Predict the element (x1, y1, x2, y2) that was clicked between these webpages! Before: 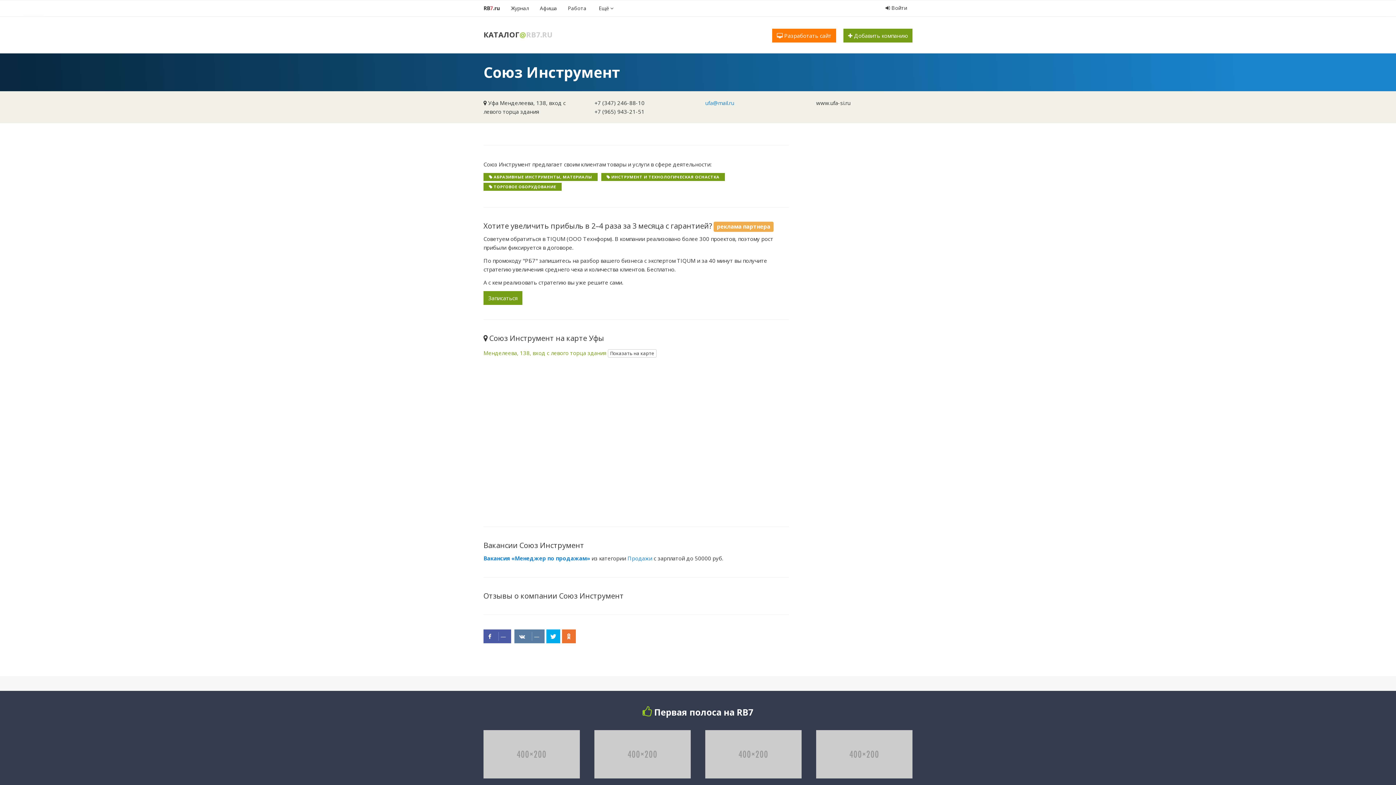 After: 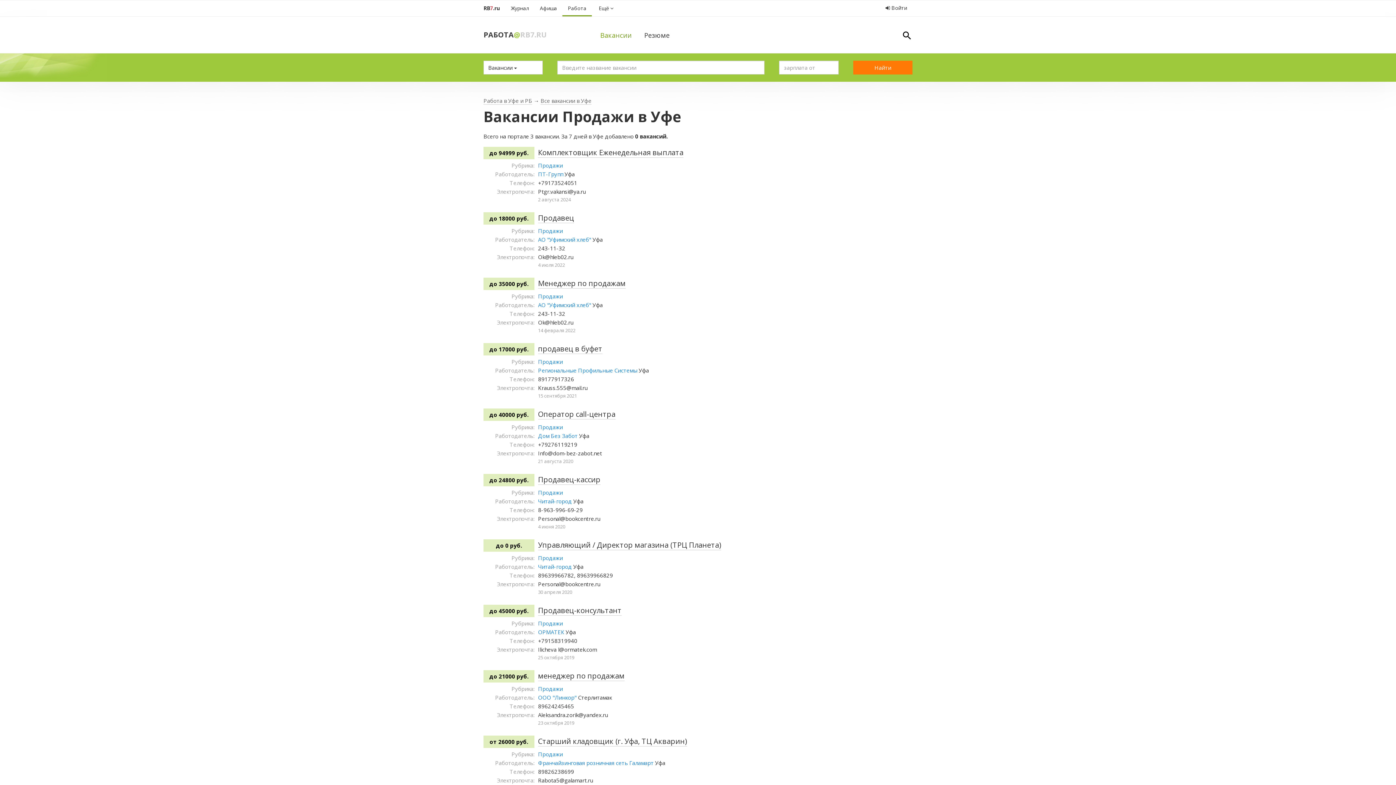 Action: bbox: (627, 554, 652, 562) label: Продажи